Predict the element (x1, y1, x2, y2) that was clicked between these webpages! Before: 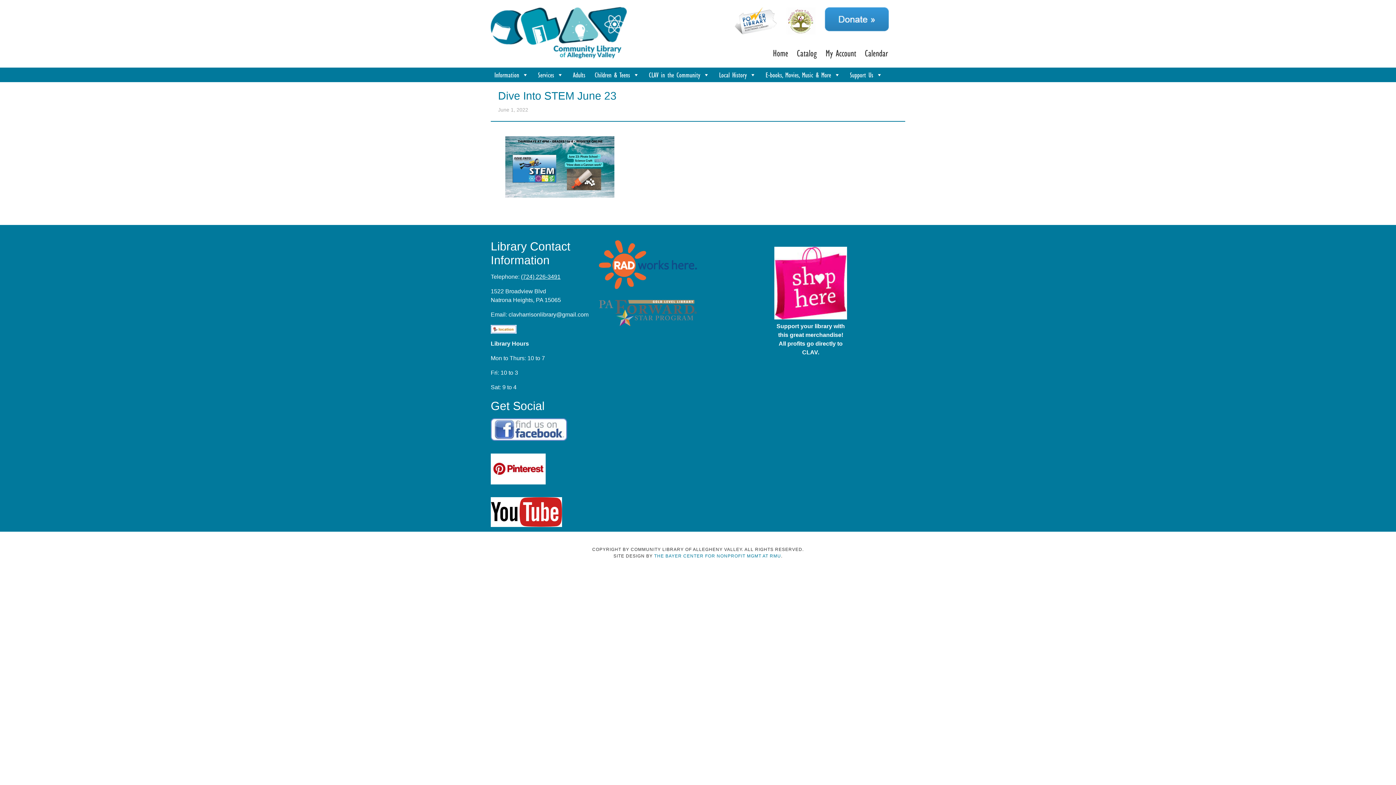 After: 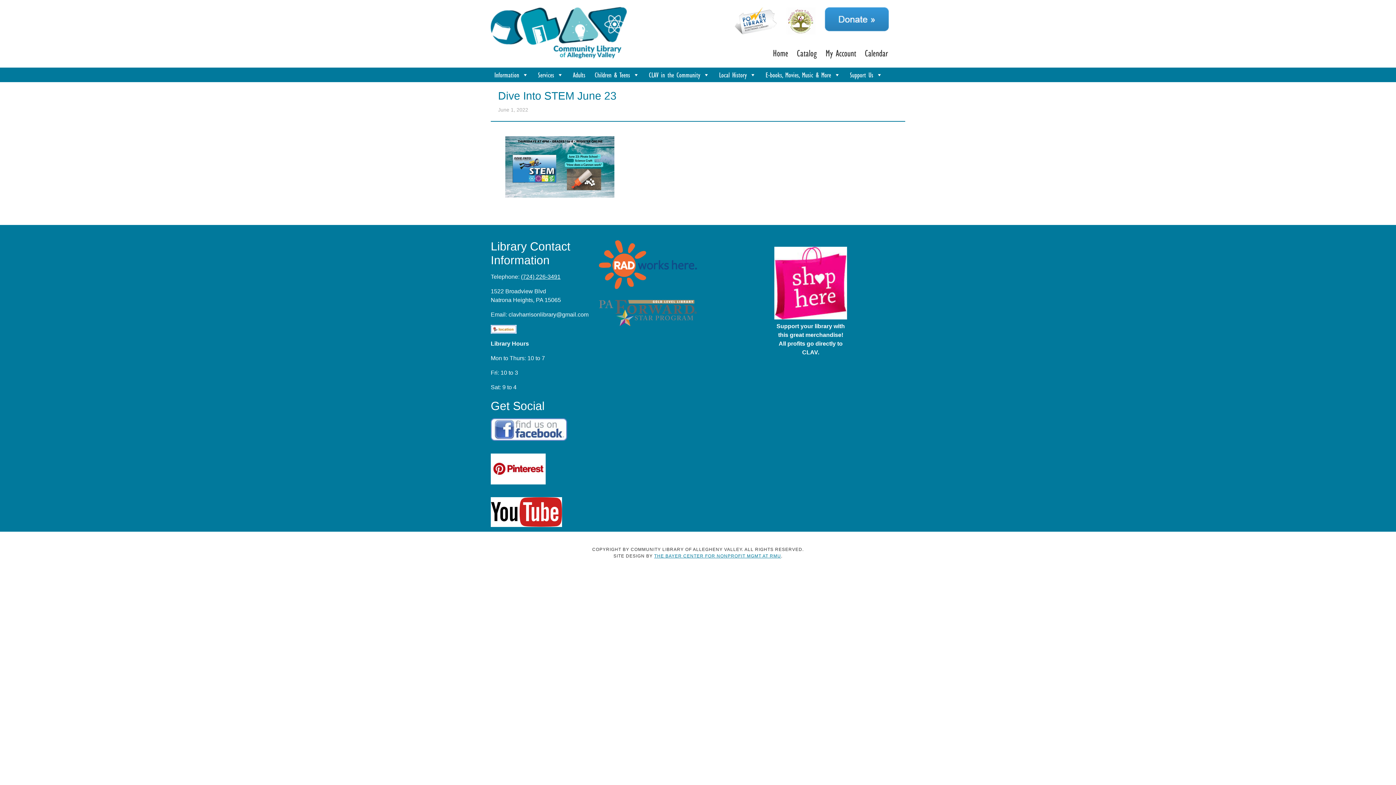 Action: label: THE BAYER CENTER FOR NONPROFIT MGMT AT RMU bbox: (654, 553, 781, 558)